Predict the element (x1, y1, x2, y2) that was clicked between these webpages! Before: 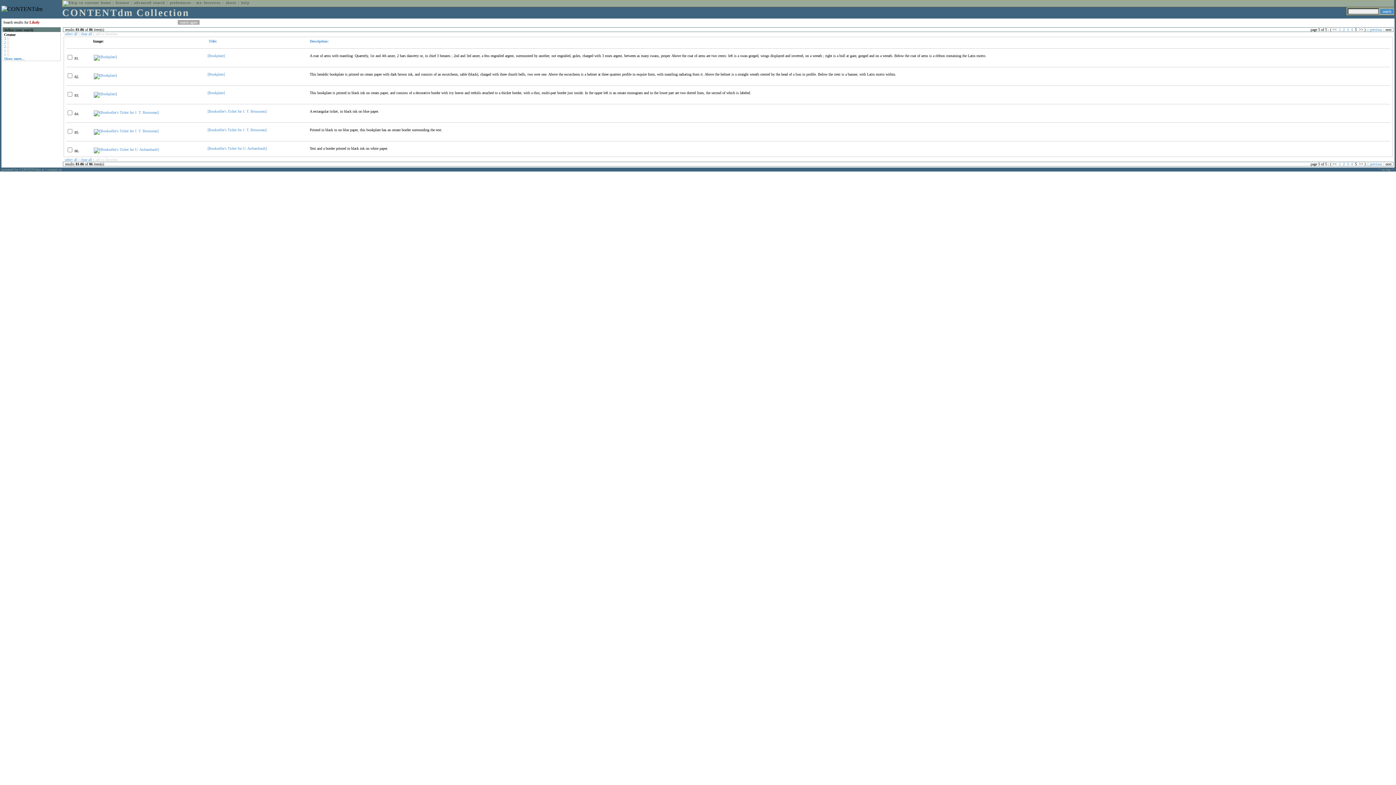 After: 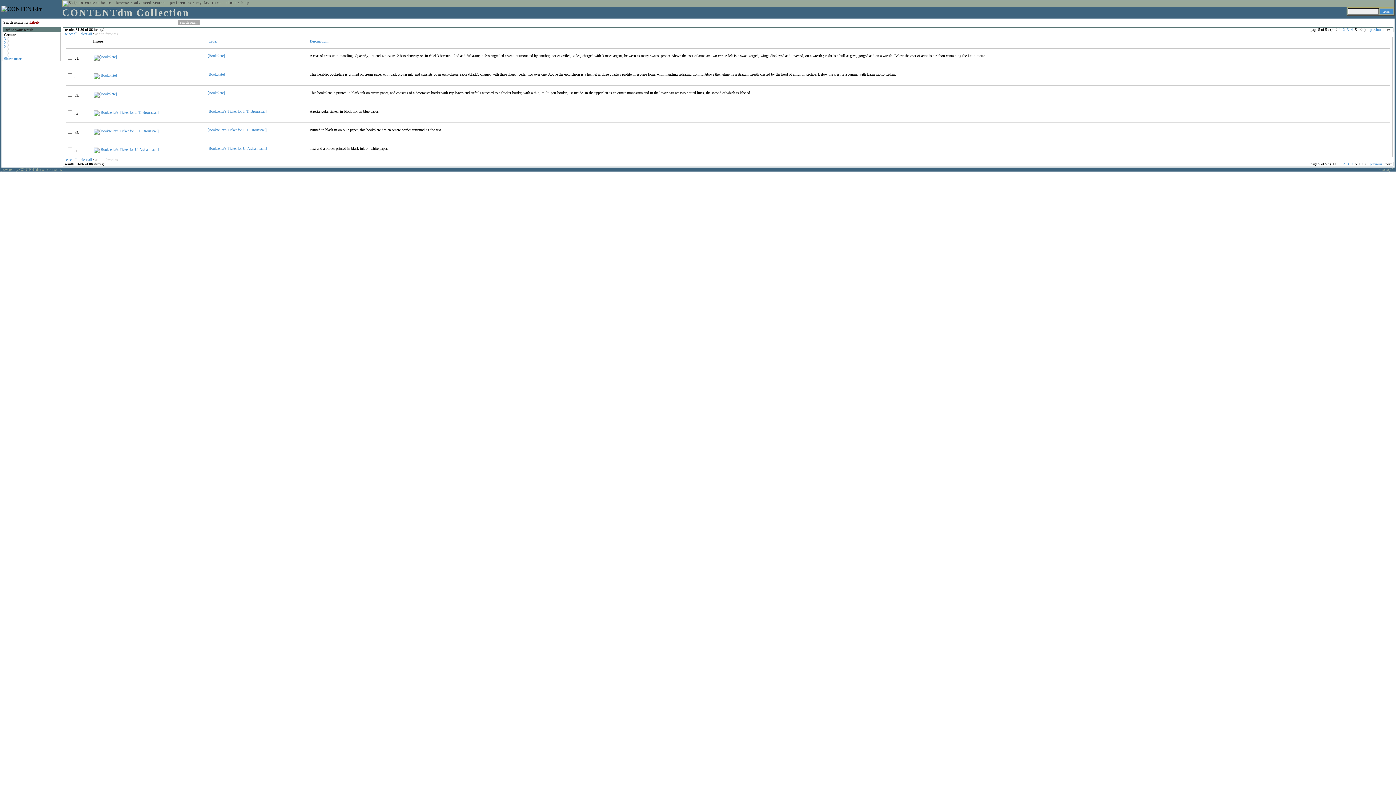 Action: label: add to favorites bbox: (95, 157, 117, 161)